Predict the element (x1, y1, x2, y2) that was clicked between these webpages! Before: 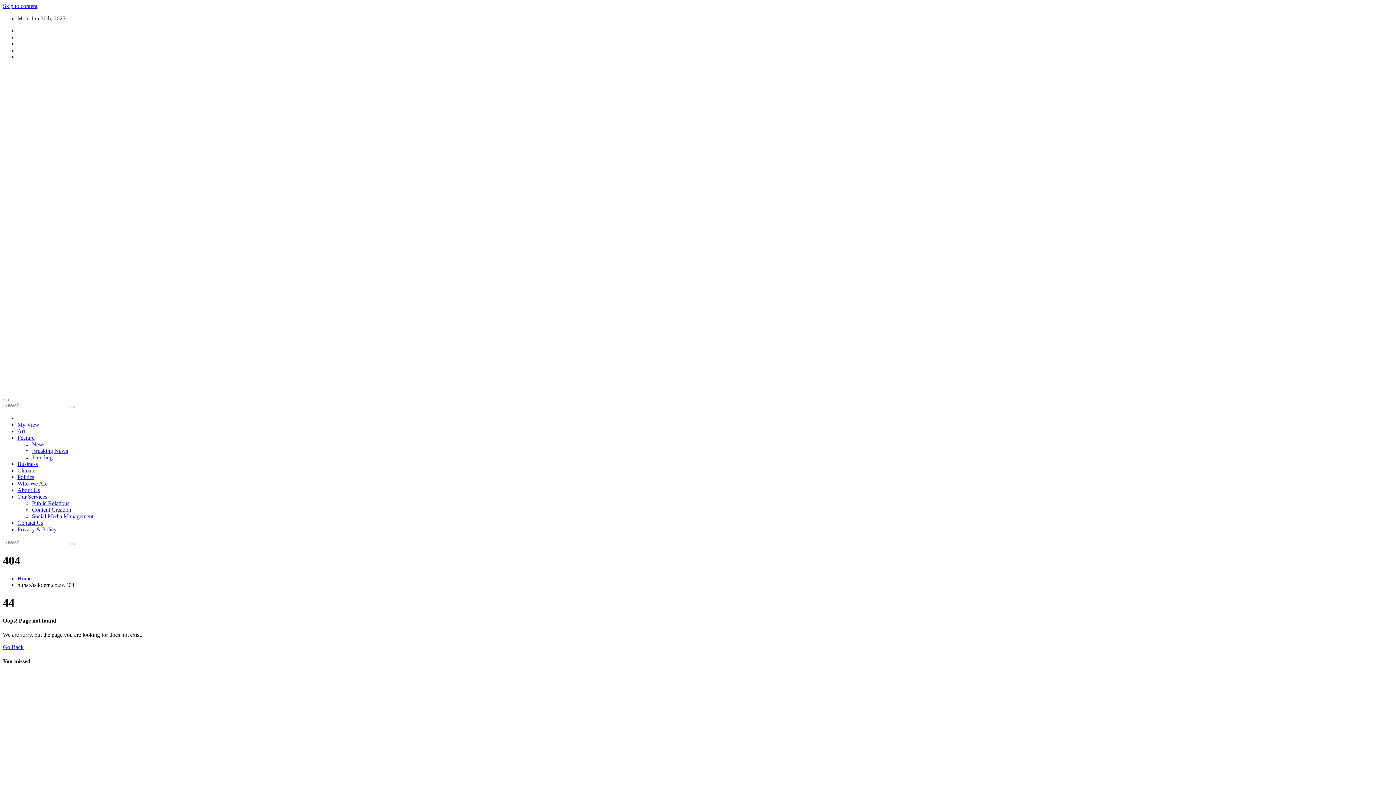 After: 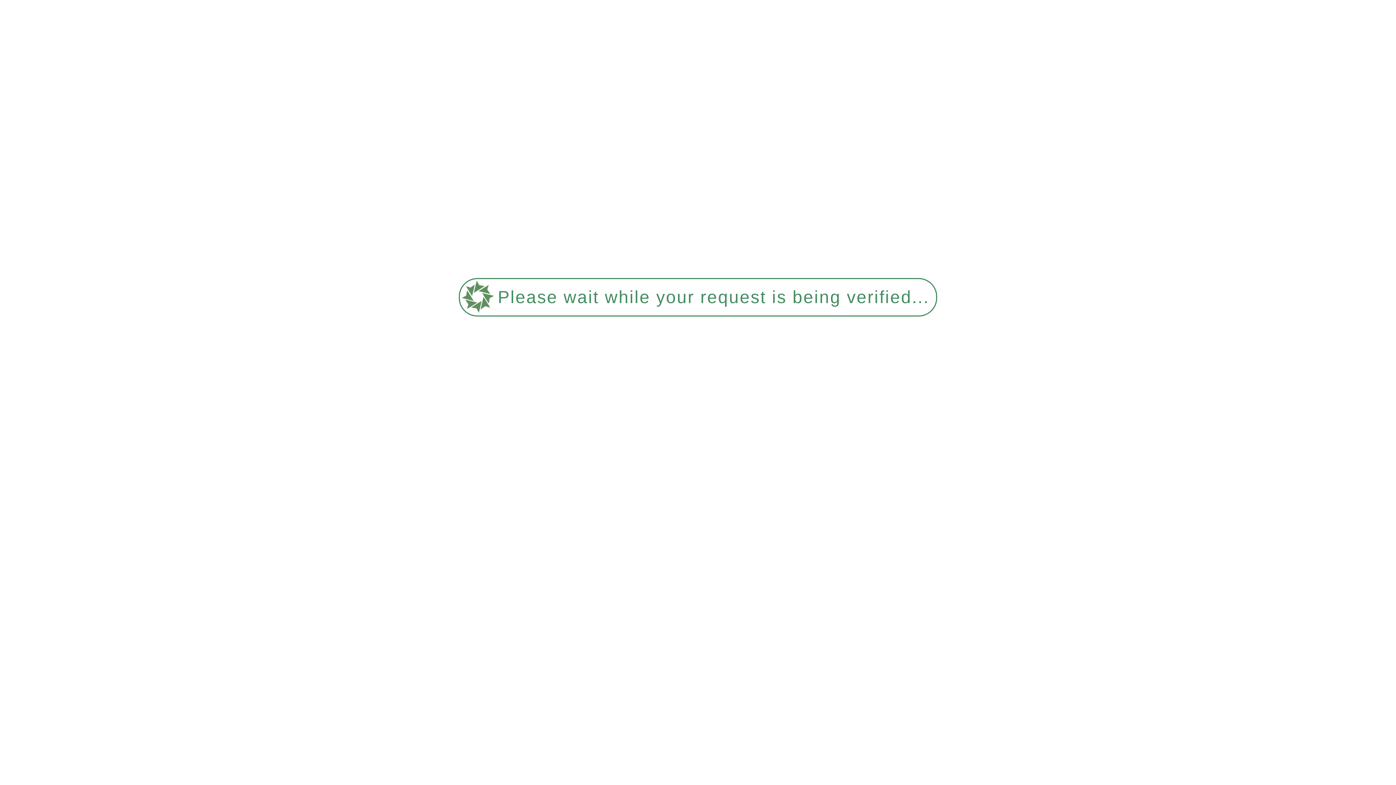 Action: bbox: (68, 543, 74, 545)